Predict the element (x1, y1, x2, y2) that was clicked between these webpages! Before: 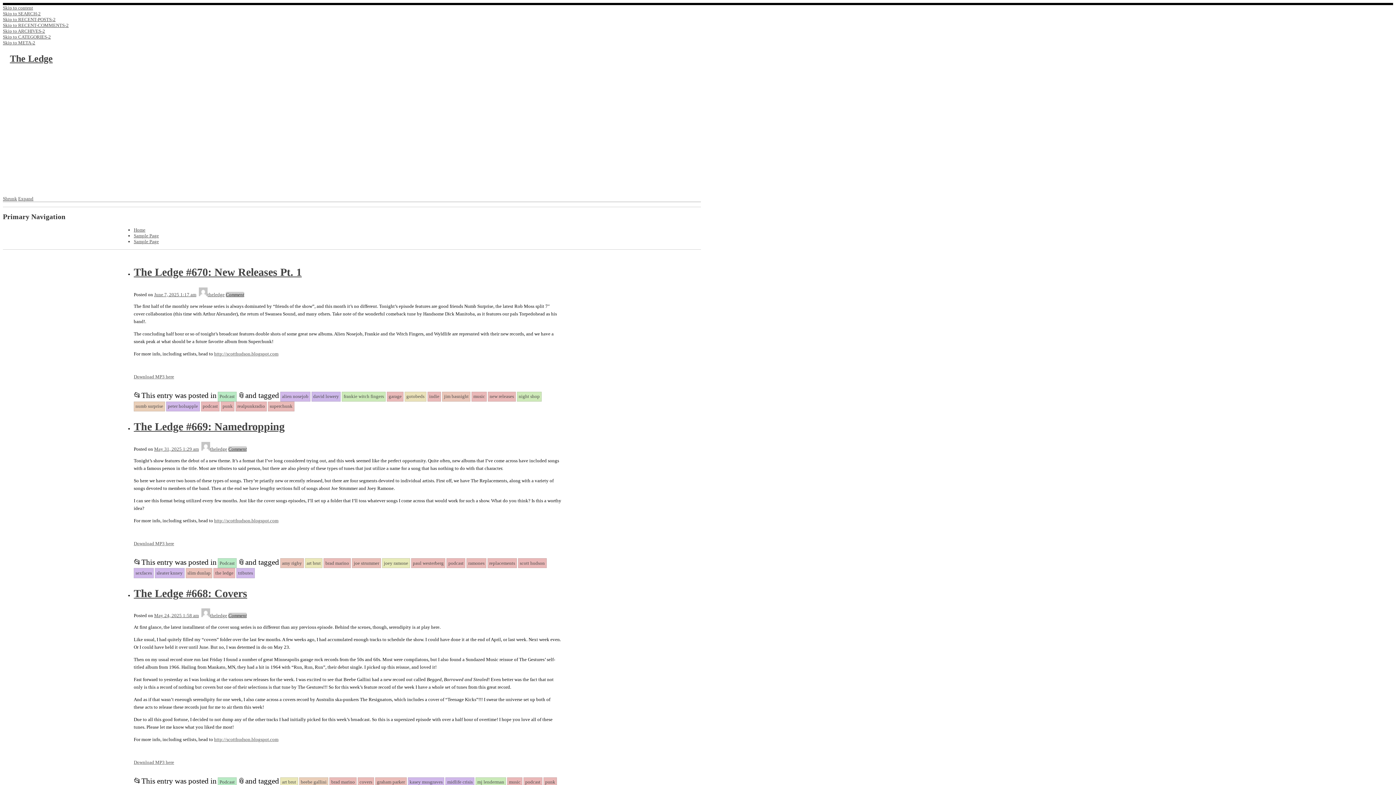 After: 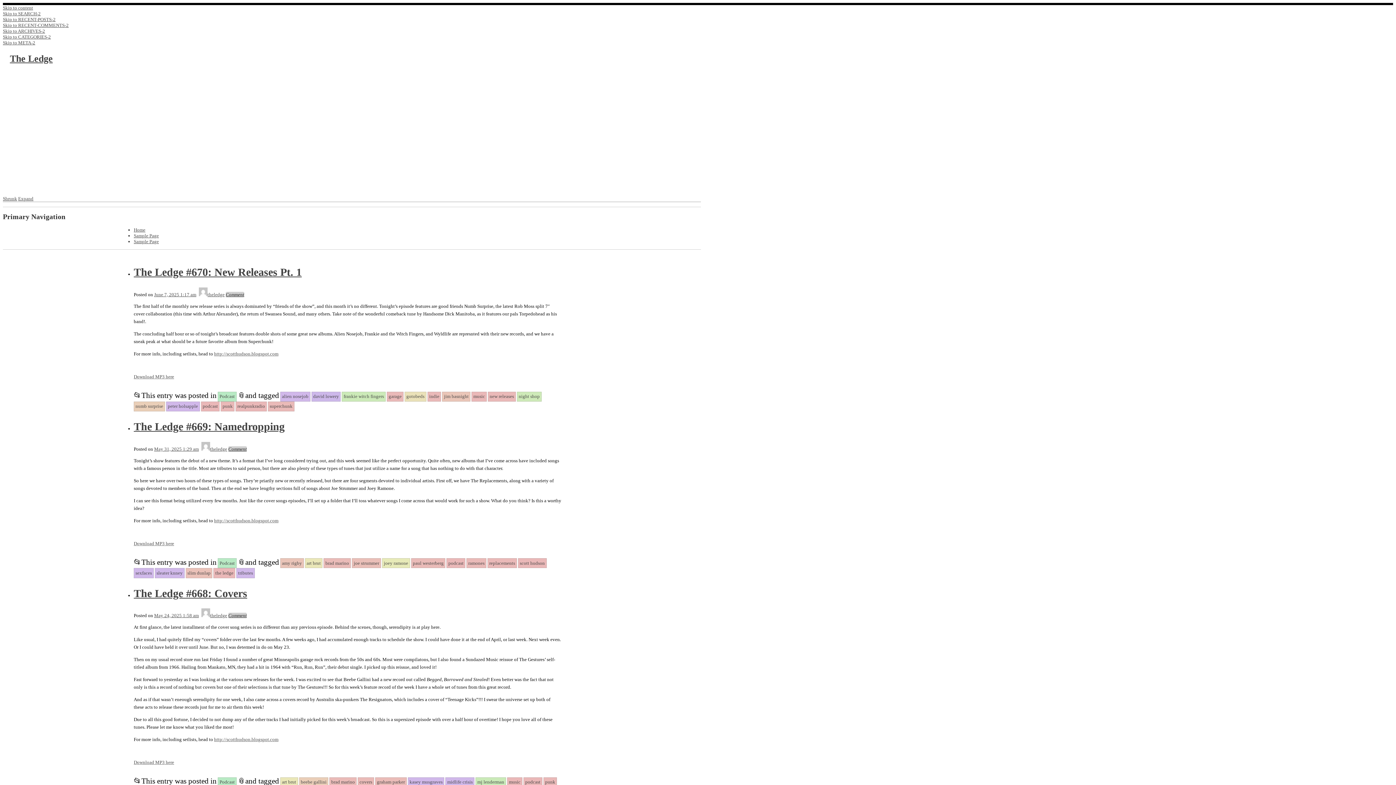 Action: bbox: (267, 403, 294, 409) label: superchunk